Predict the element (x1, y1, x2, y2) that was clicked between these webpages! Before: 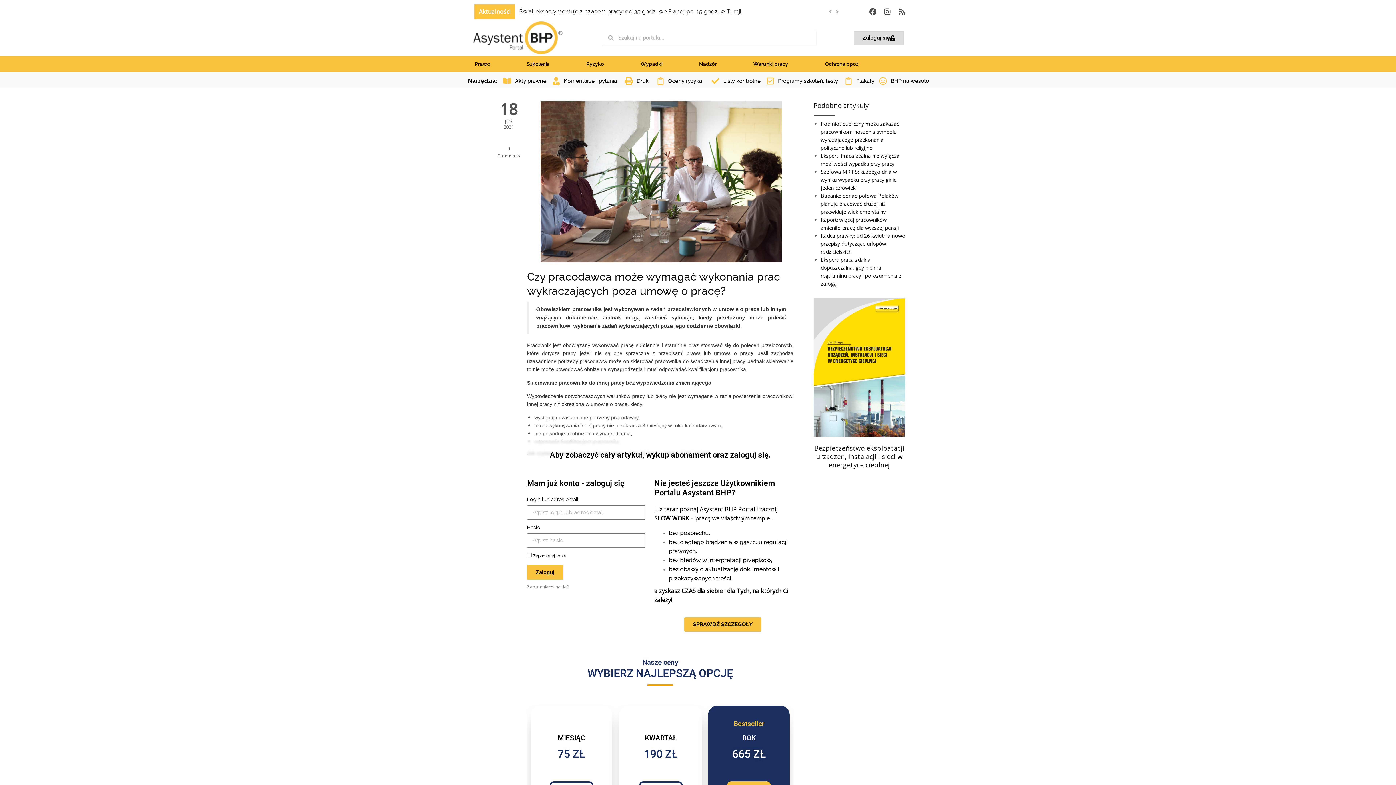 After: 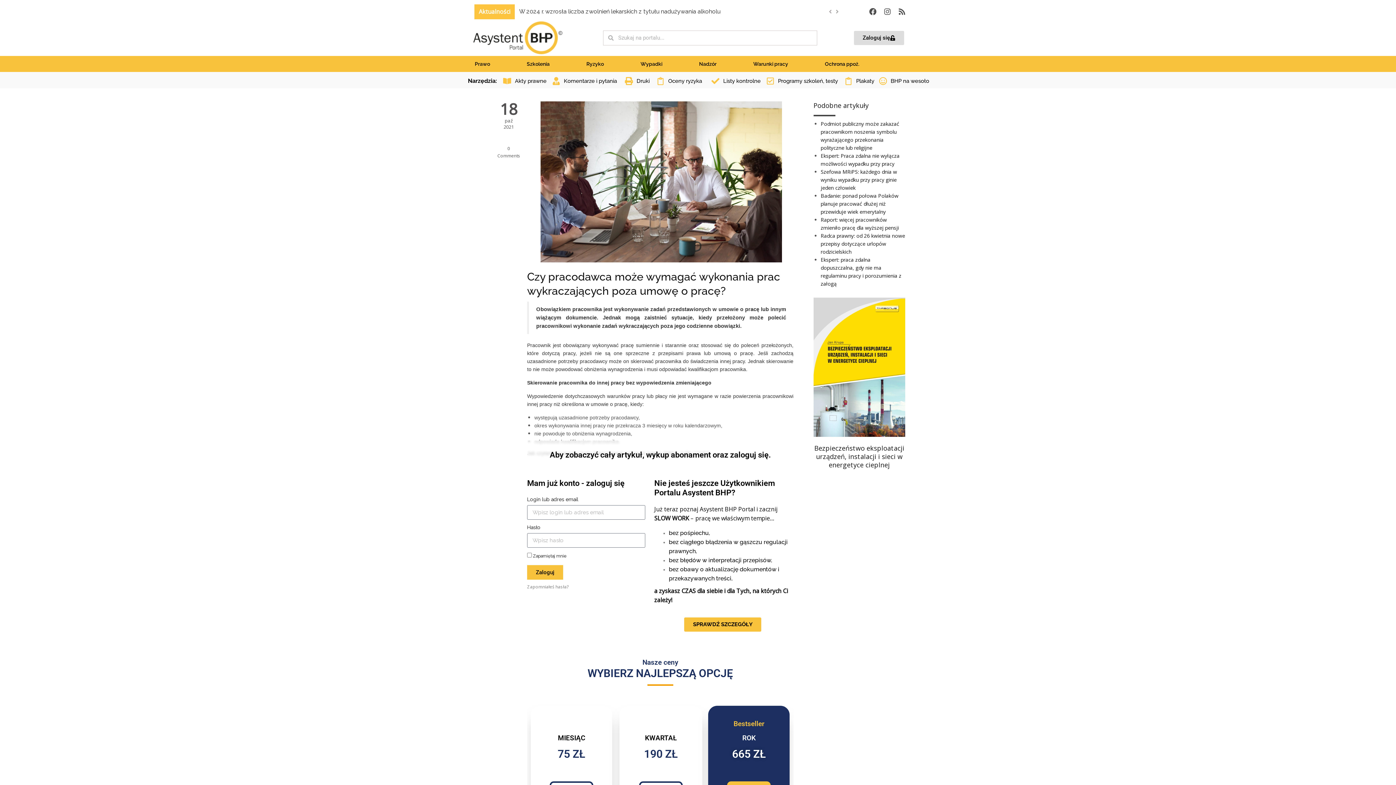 Action: label: Previous slide bbox: (825, 3, 835, 19)